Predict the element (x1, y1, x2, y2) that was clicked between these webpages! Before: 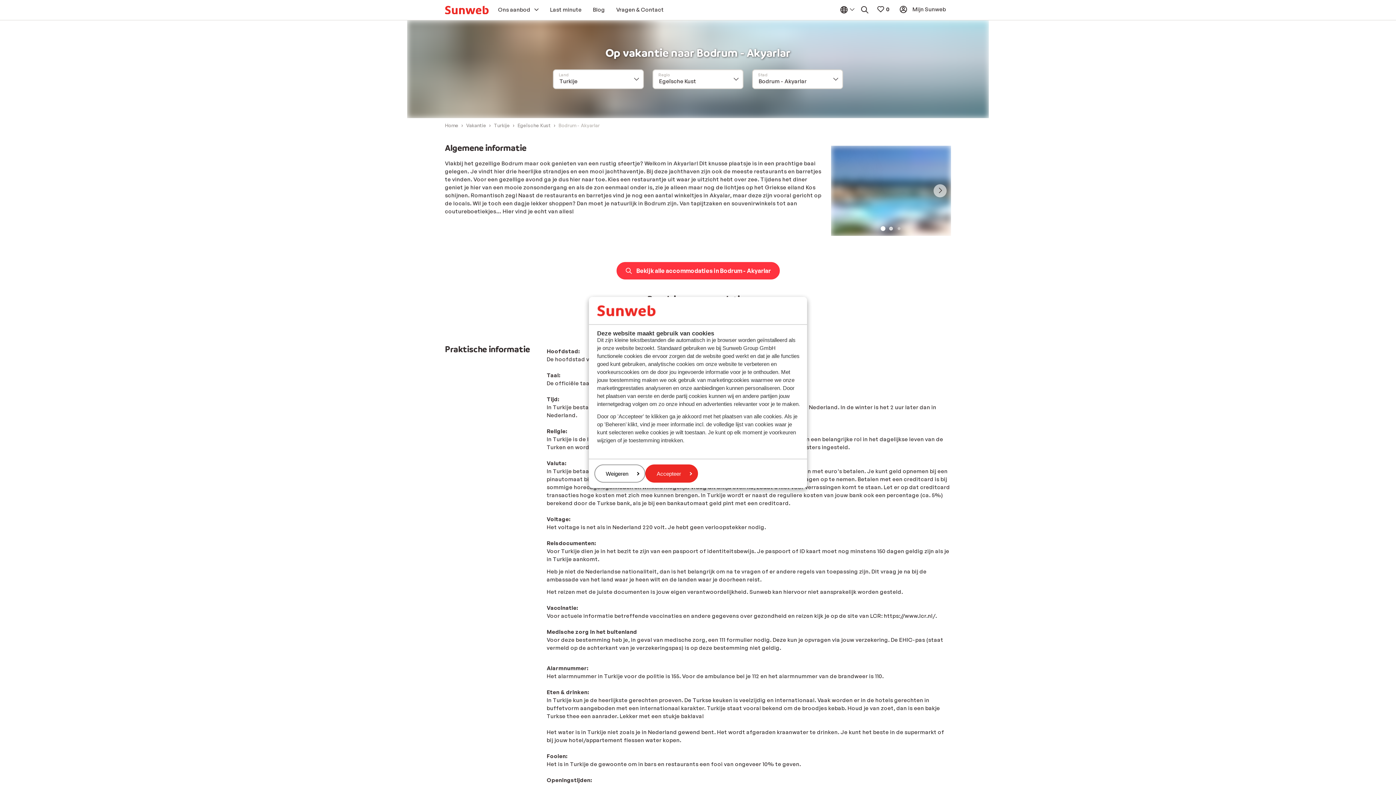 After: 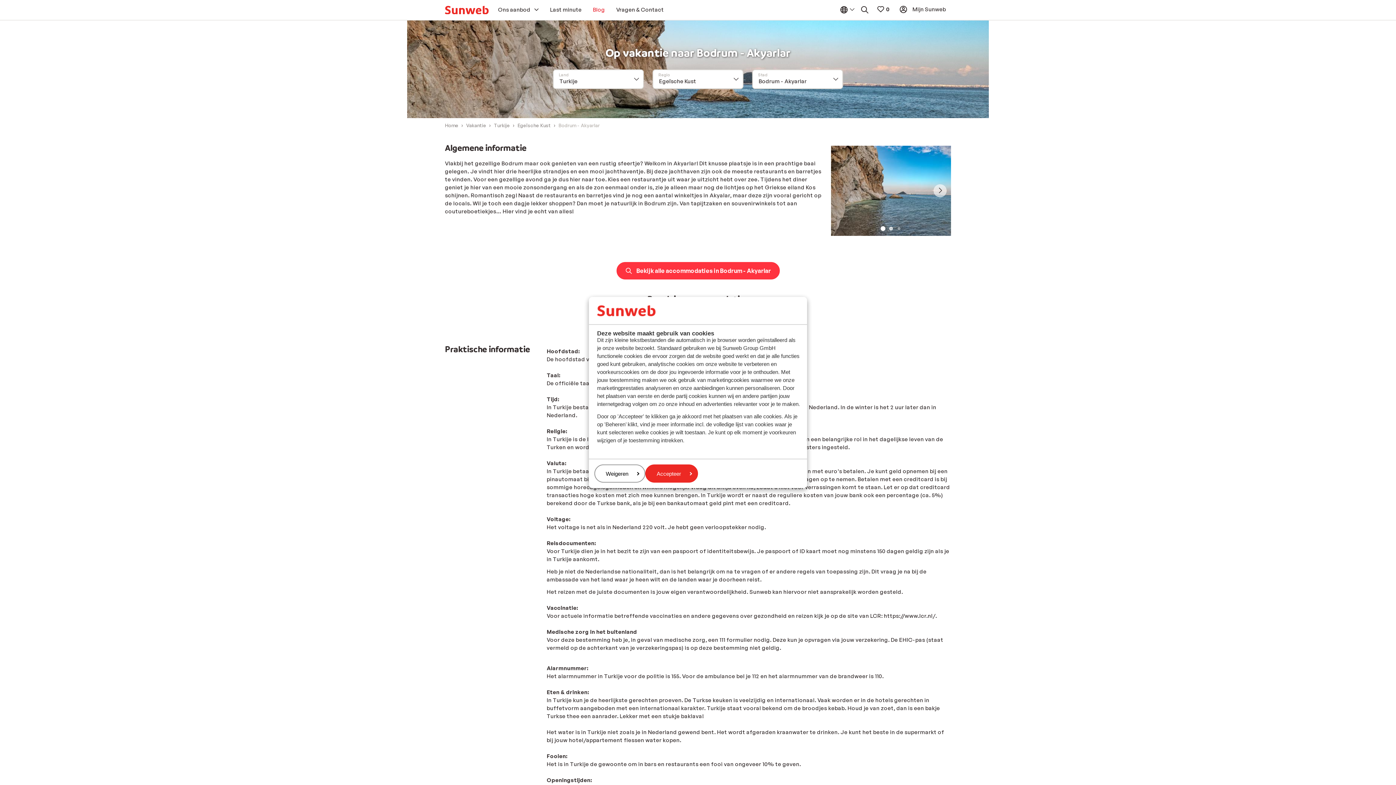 Action: label: Blog bbox: (588, 3, 610, 16)